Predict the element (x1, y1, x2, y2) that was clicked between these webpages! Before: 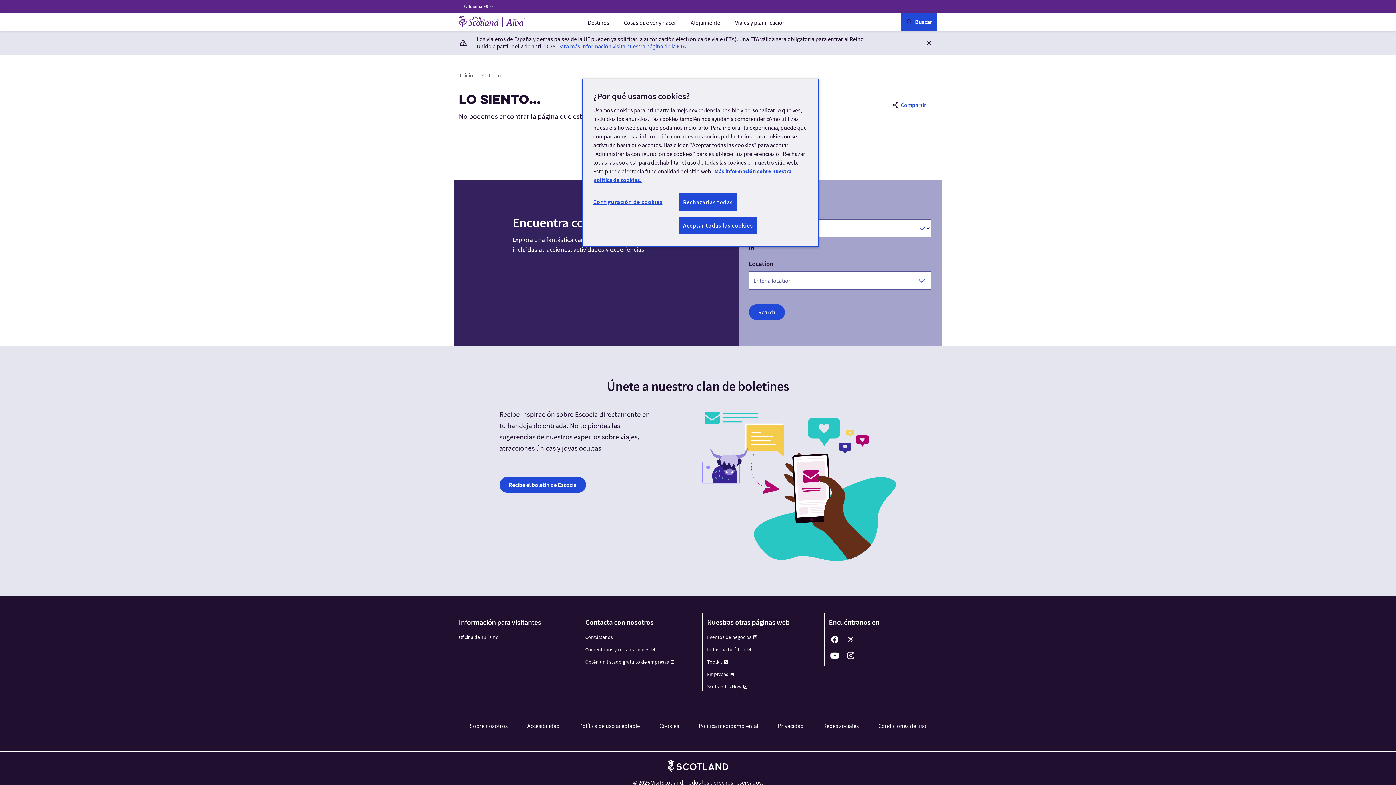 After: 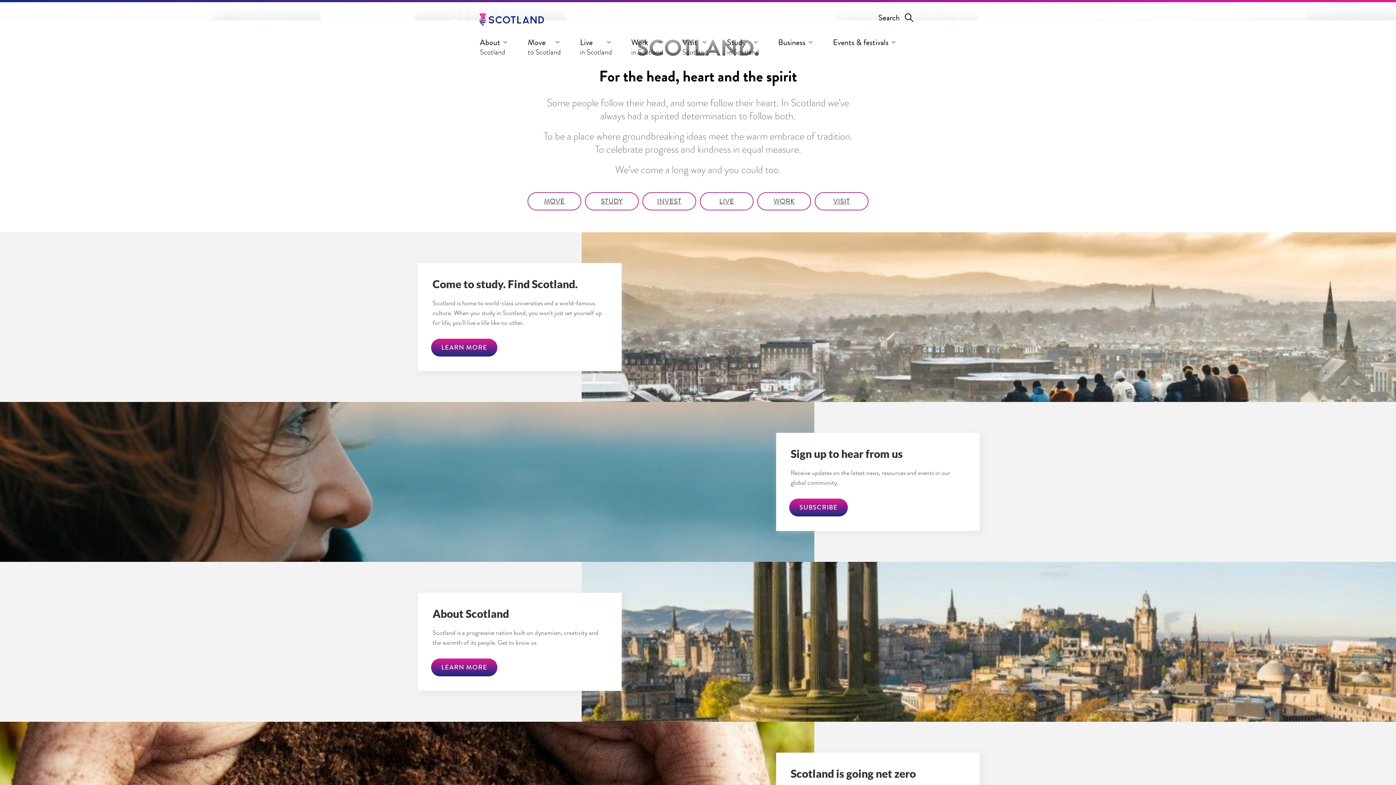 Action: label: Brand Scotland bbox: (668, 760, 728, 772)